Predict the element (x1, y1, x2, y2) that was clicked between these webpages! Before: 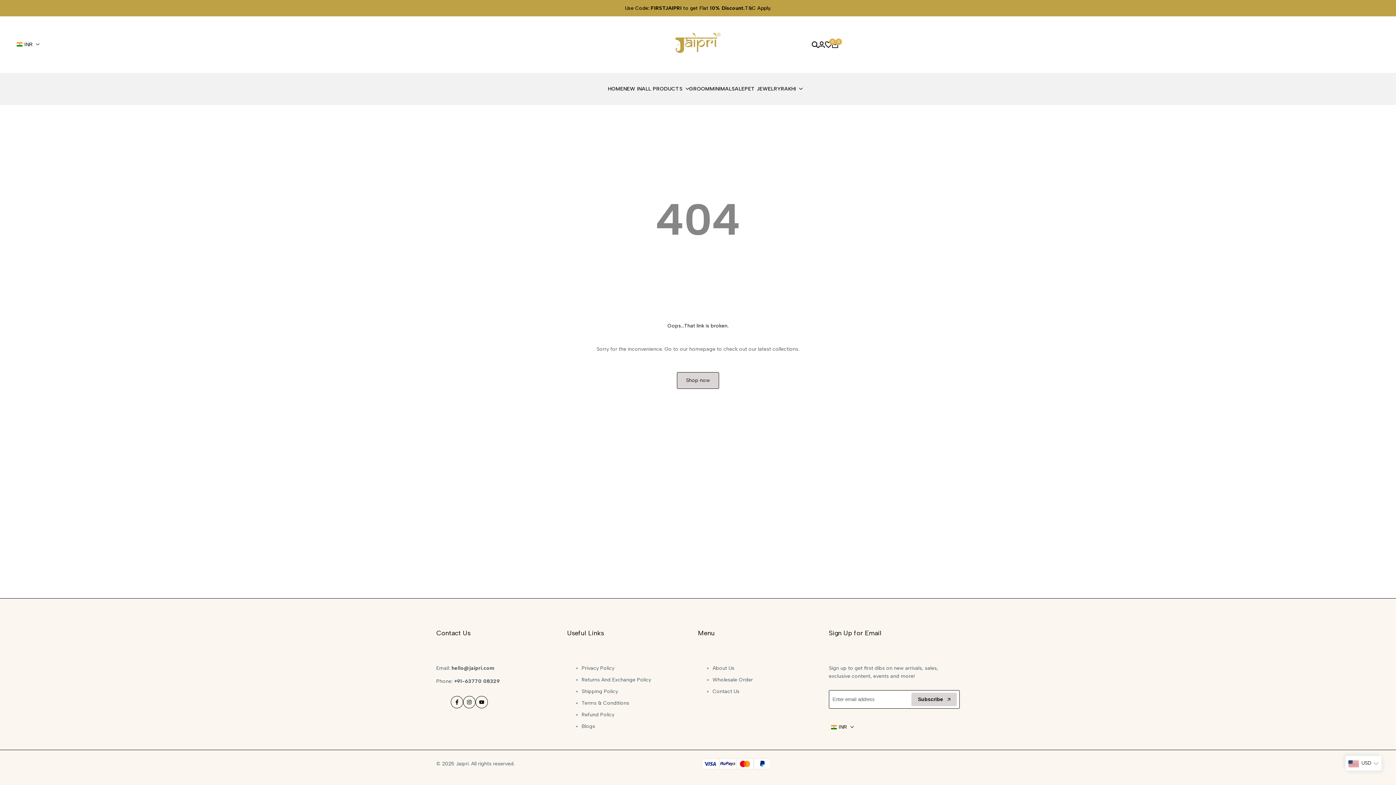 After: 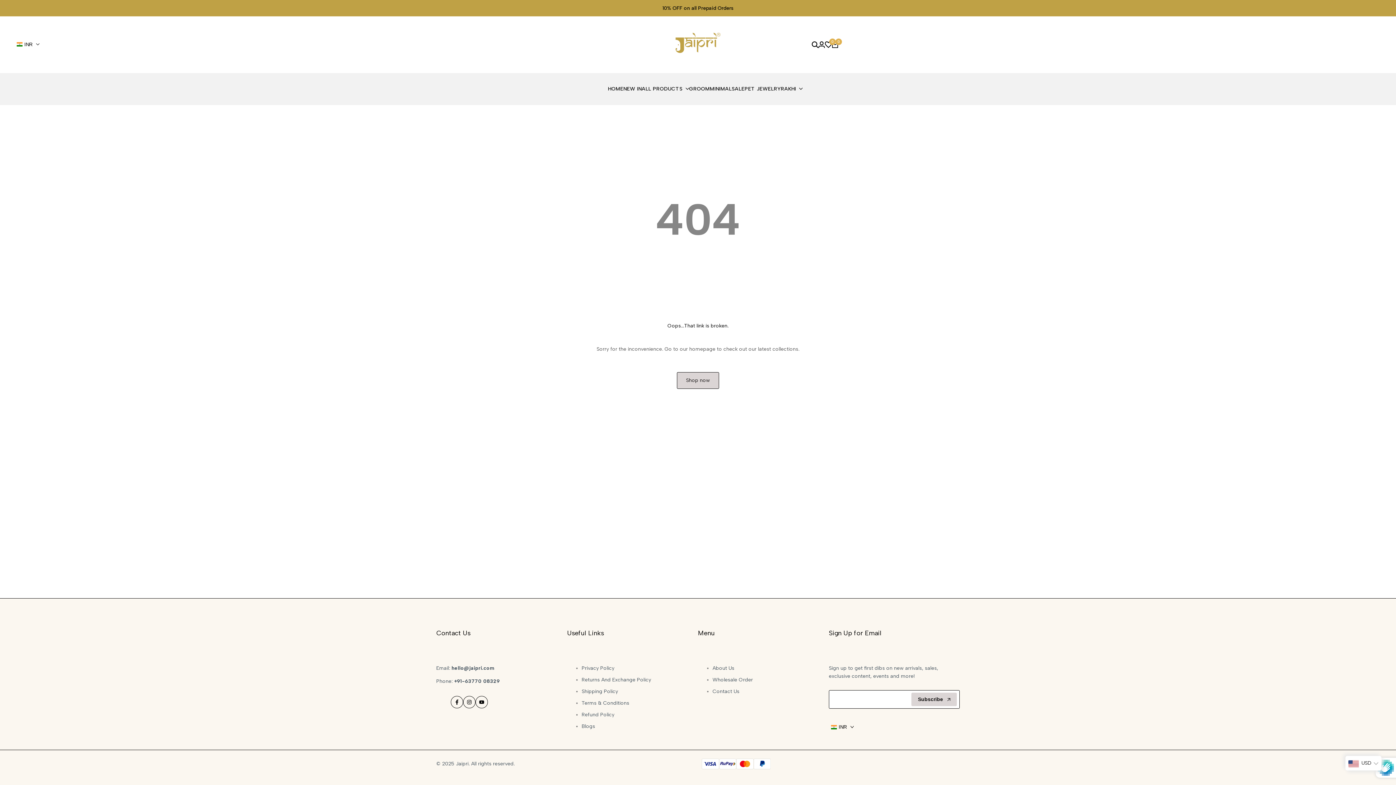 Action: bbox: (911, 693, 957, 706) label: Subscribe